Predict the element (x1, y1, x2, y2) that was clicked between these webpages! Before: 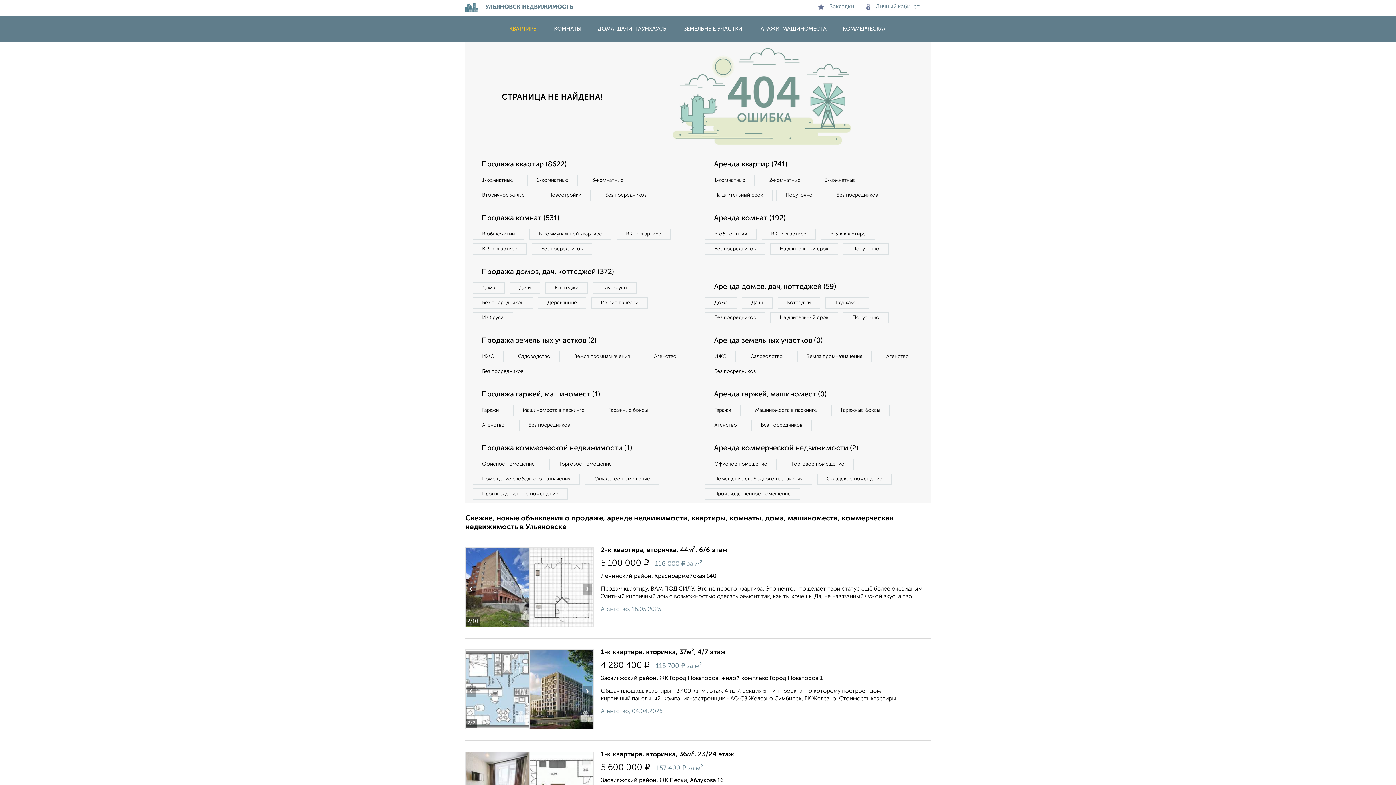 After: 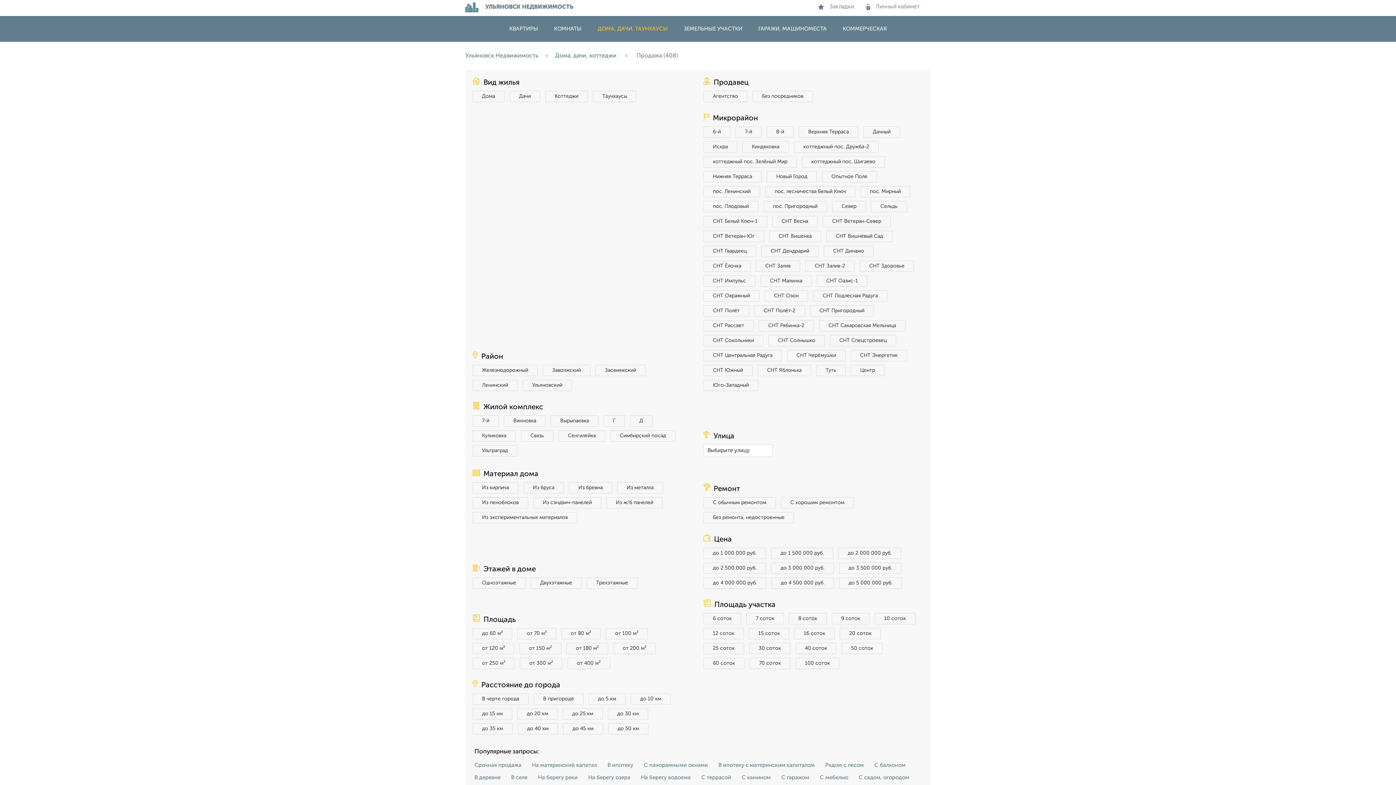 Action: bbox: (472, 265, 692, 278) label: Продажа домов, дач, коттеджей (372)